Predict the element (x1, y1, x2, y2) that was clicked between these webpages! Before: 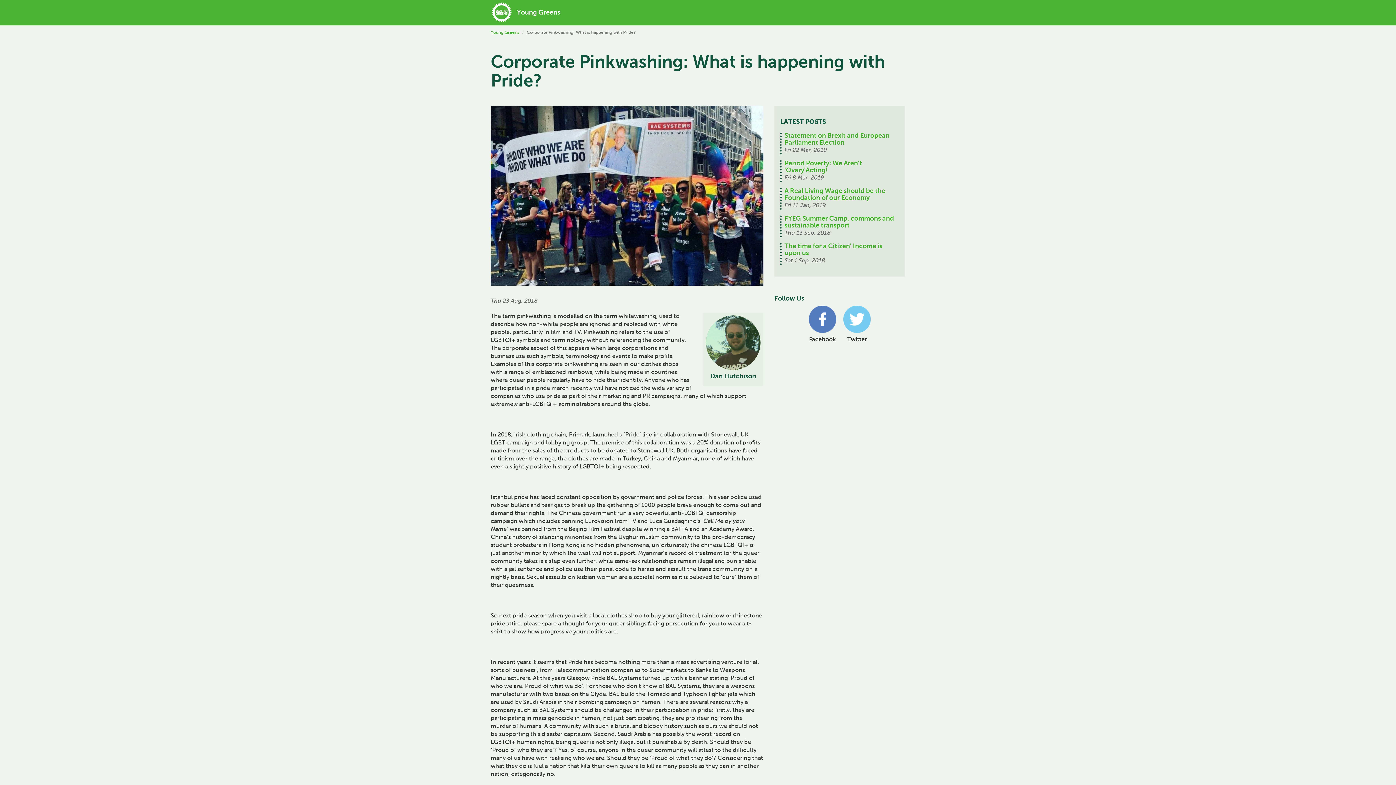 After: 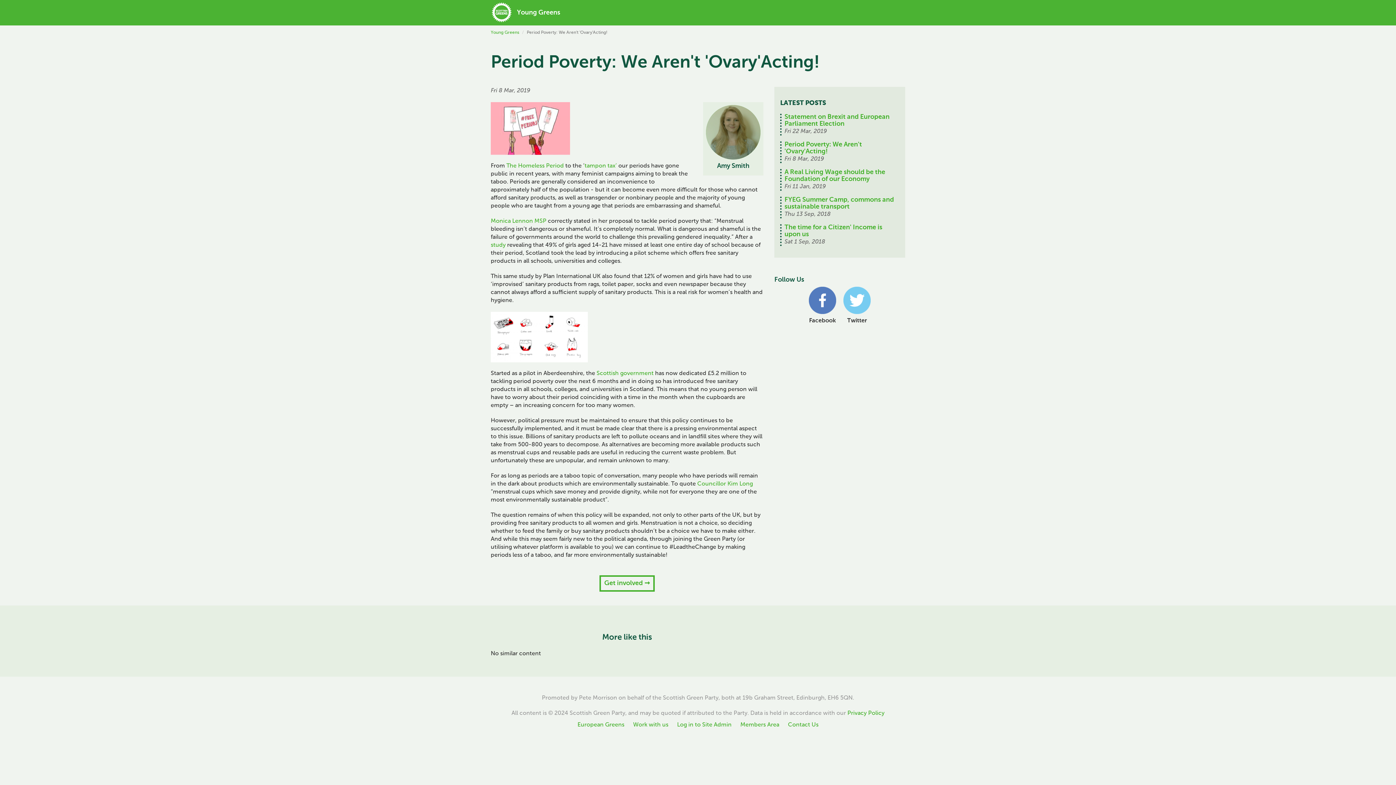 Action: bbox: (784, 160, 862, 173) label: Period Poverty: We Aren't 'Ovary'Acting!